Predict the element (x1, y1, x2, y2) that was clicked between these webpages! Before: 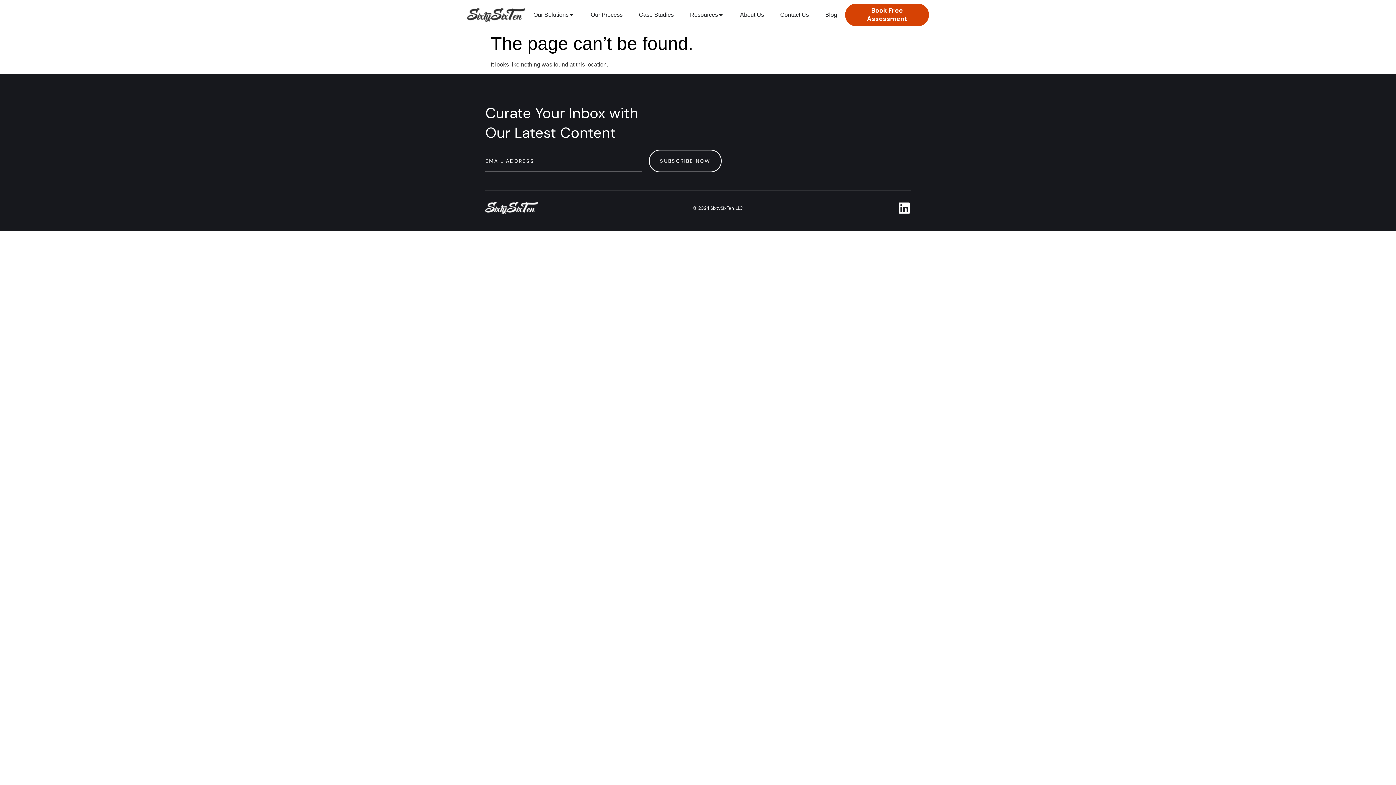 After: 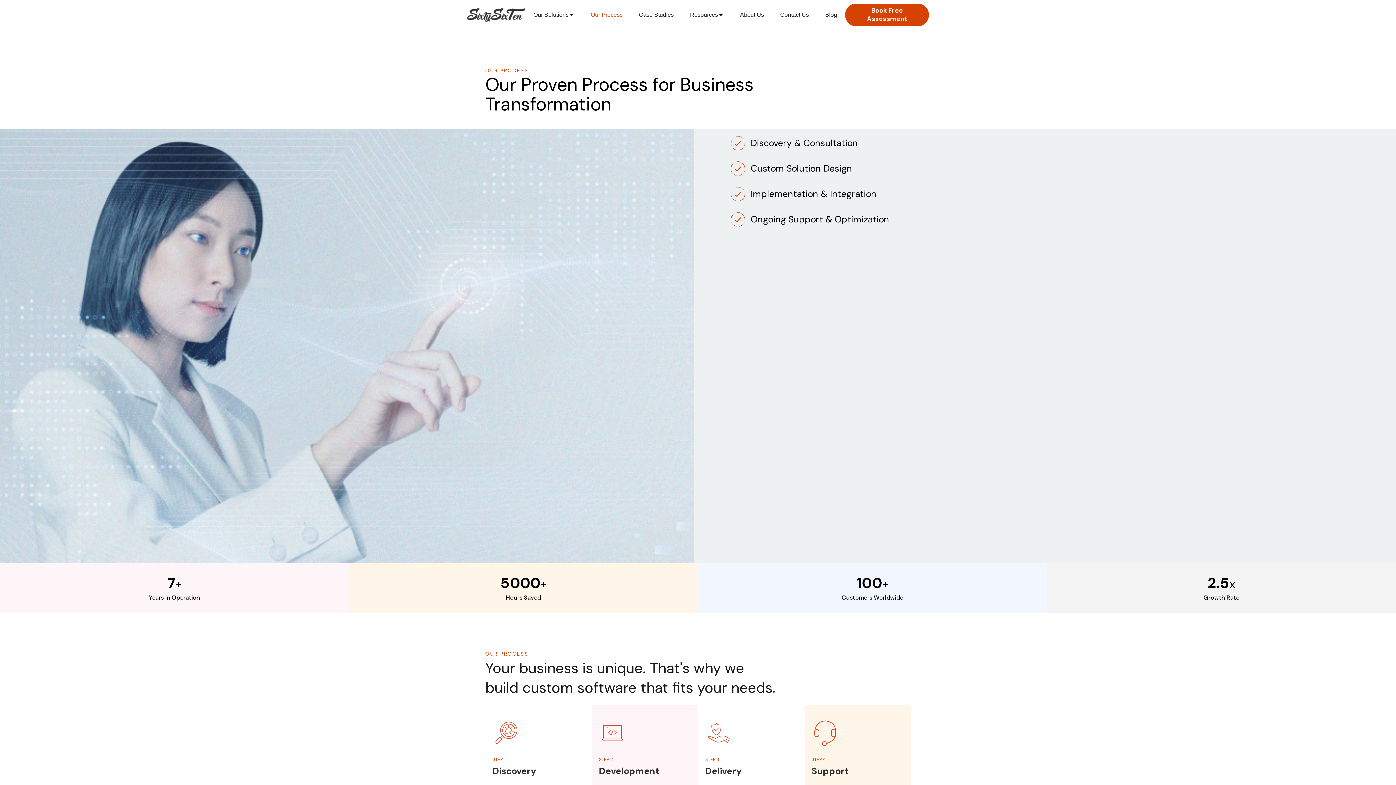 Action: label: Our Process bbox: (590, 10, 622, 19)